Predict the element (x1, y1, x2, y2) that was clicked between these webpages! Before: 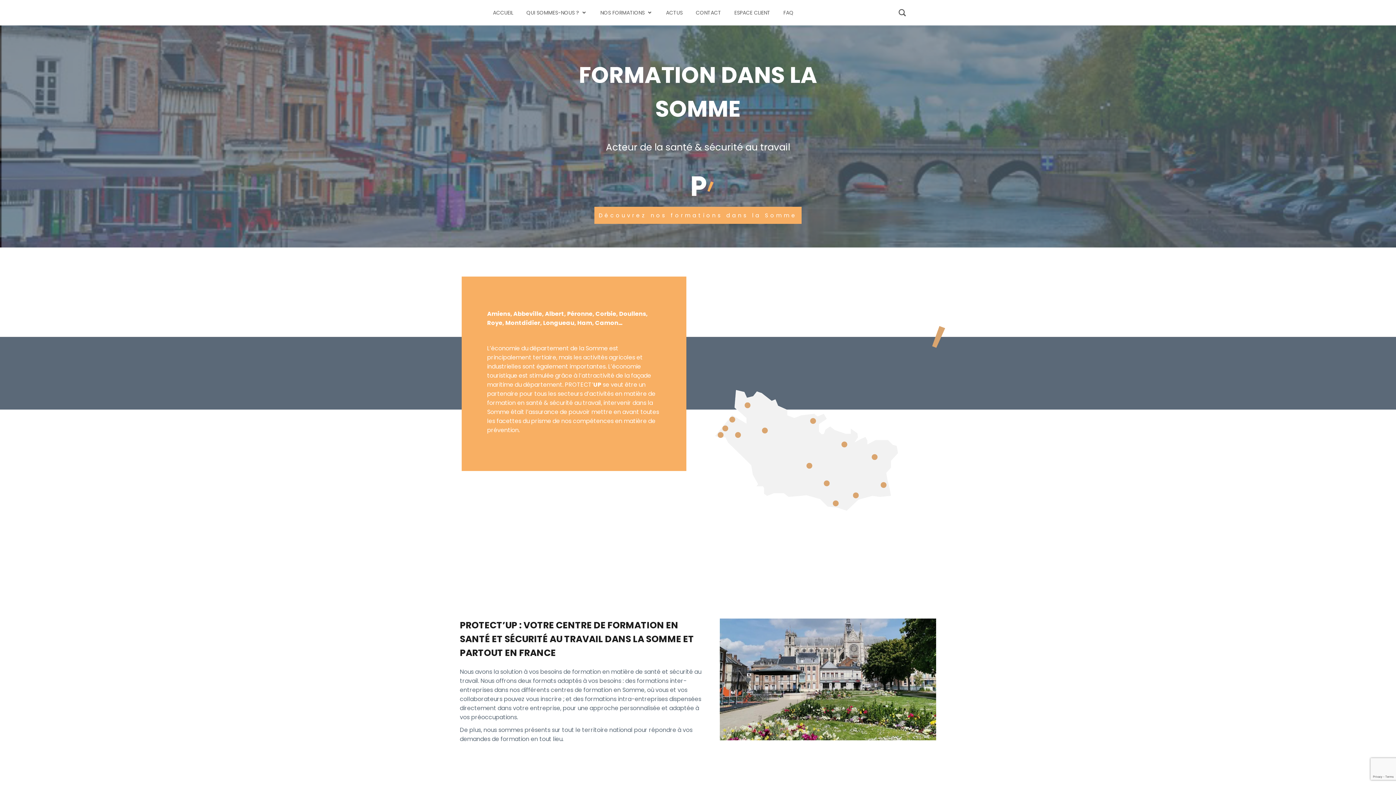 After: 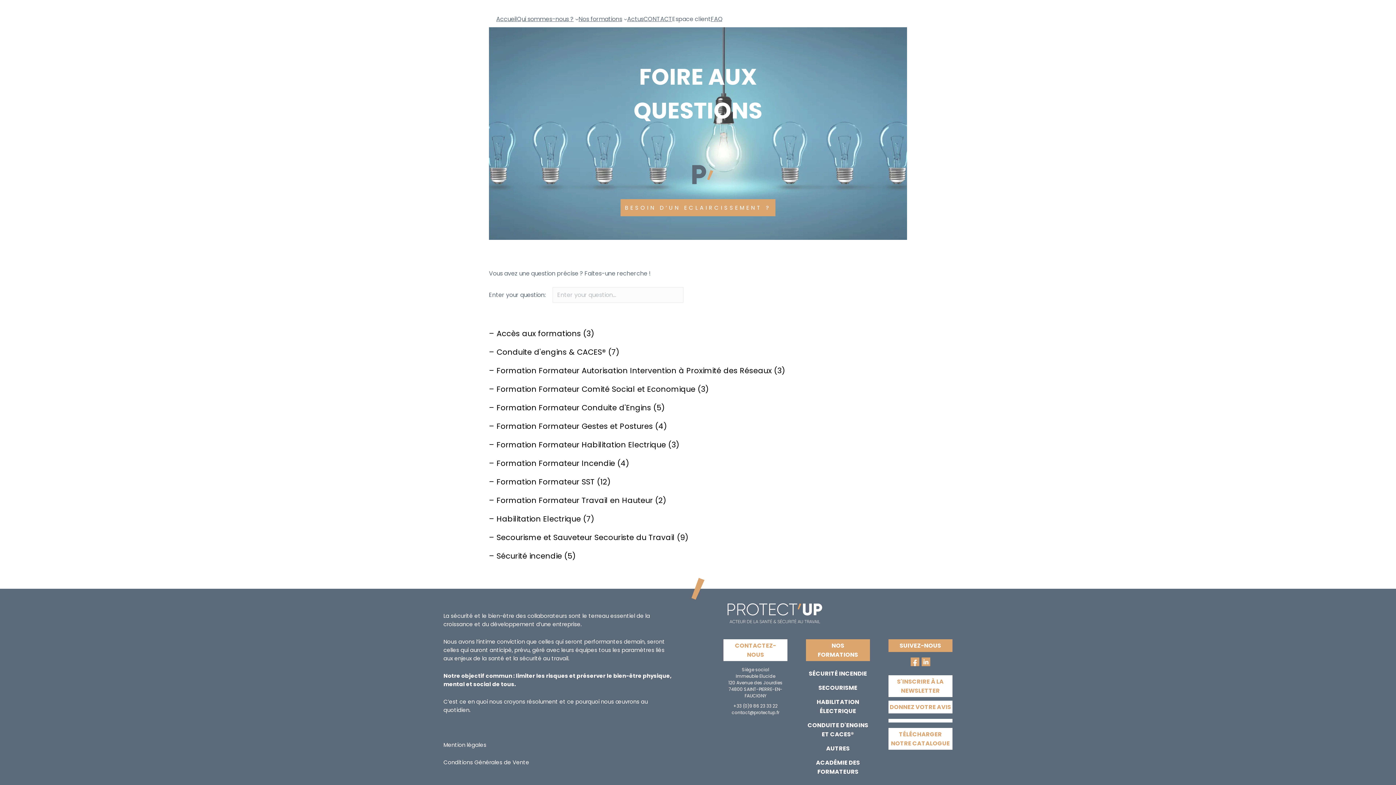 Action: label: FAQ bbox: (783, 0, 793, 25)